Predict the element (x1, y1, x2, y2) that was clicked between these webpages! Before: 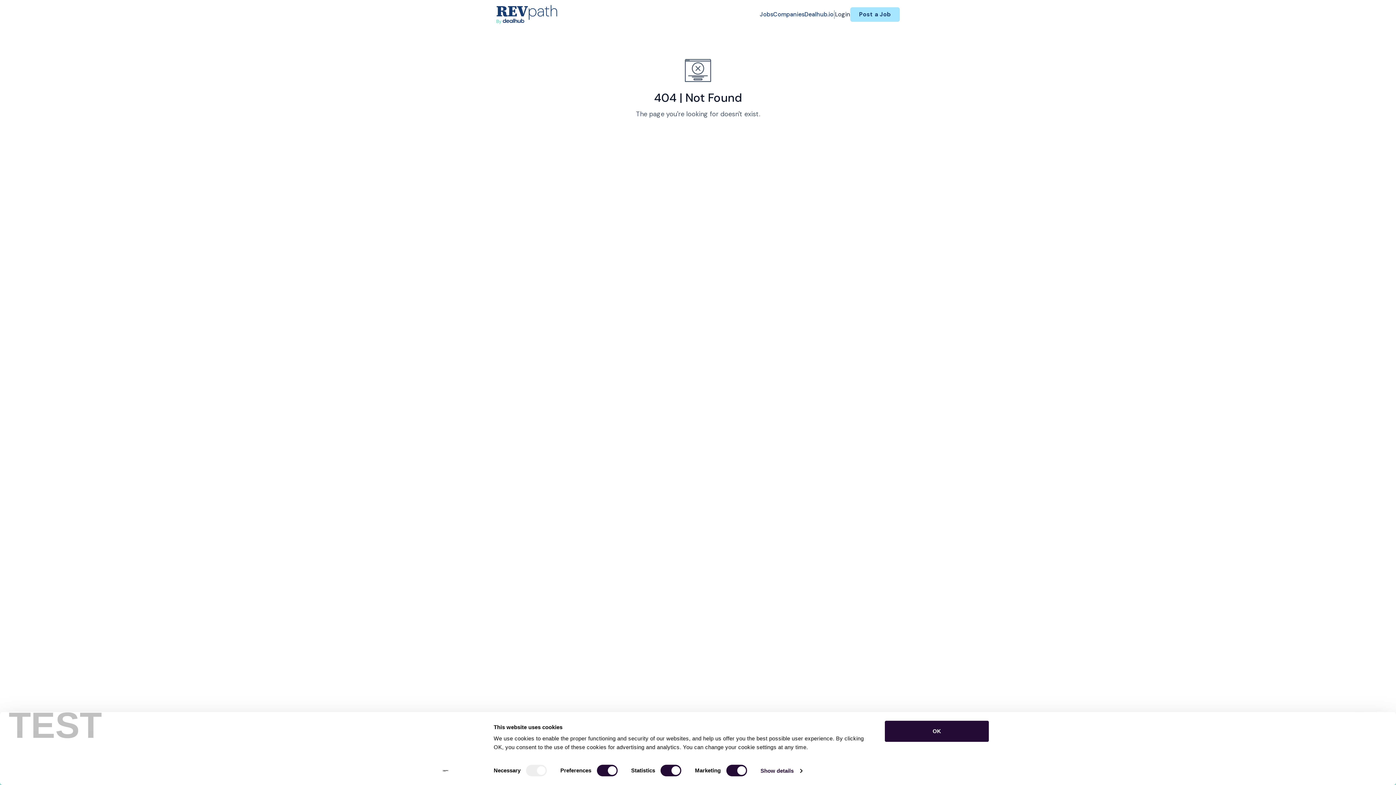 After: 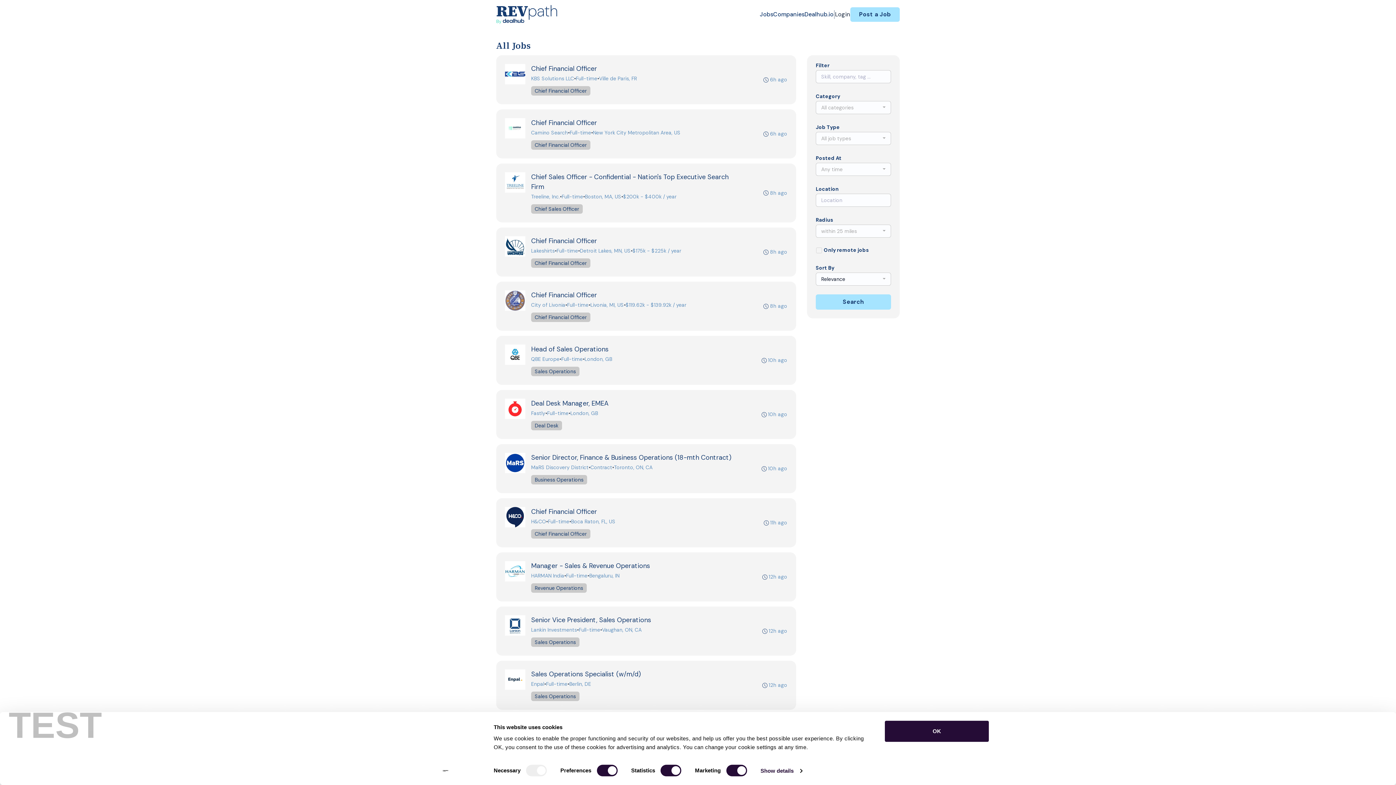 Action: label: Jobs bbox: (760, 10, 773, 18)